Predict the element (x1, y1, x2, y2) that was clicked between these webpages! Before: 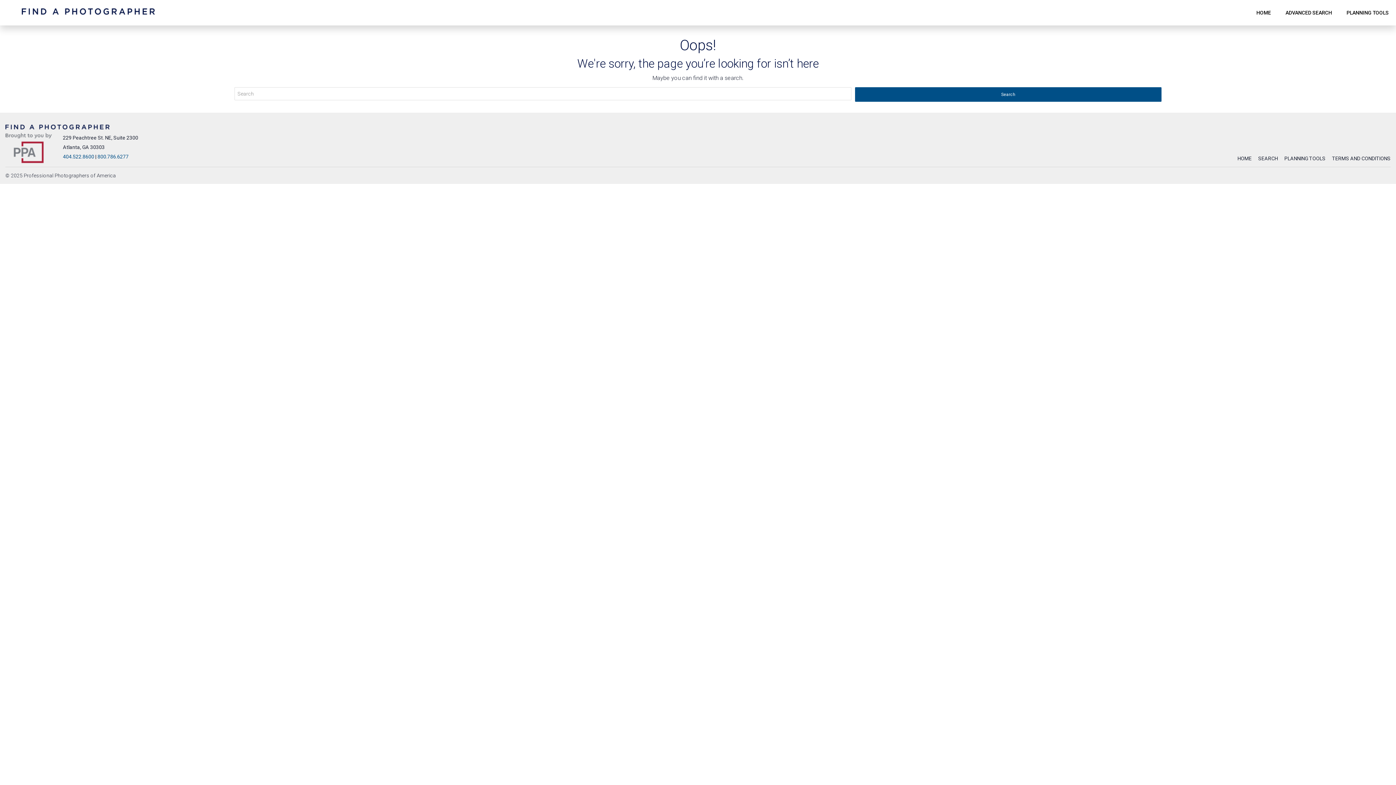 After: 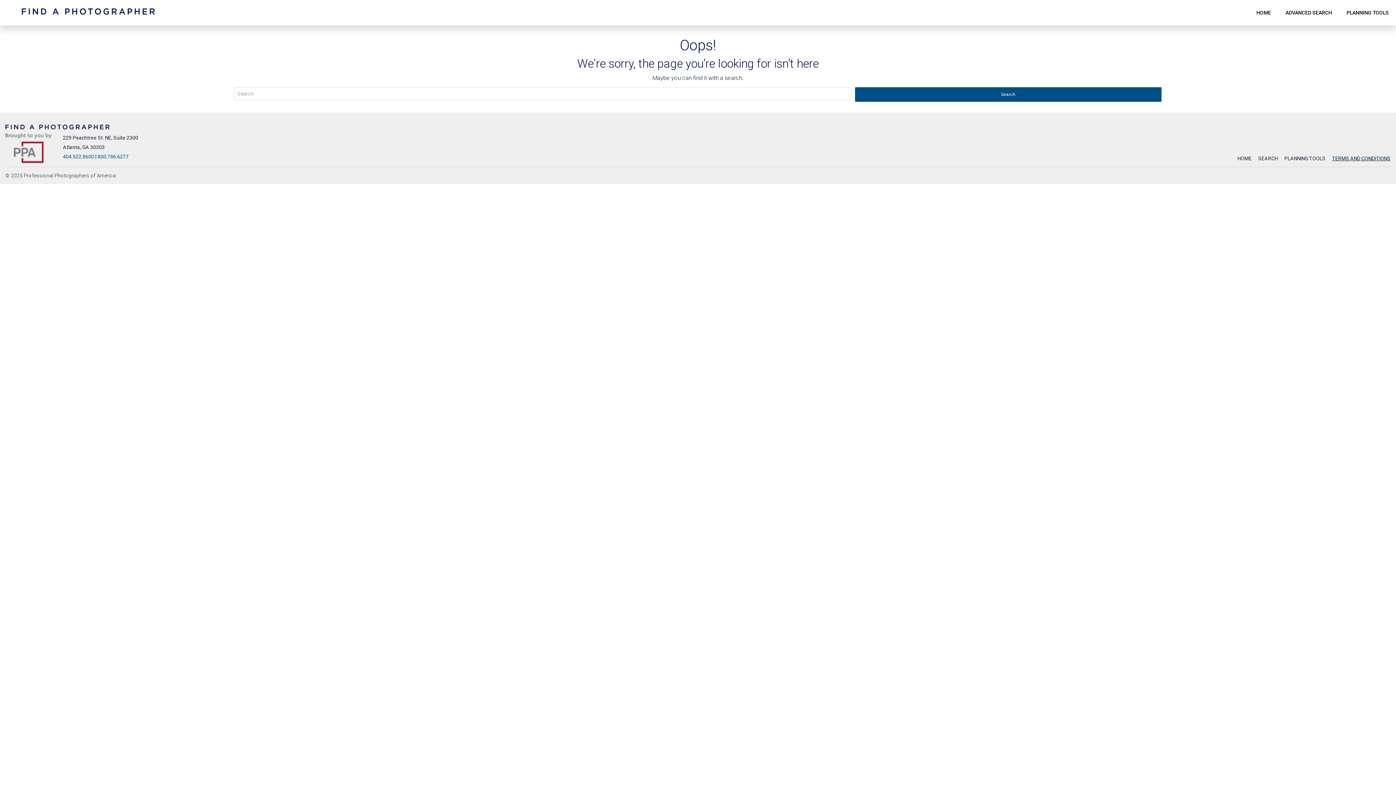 Action: bbox: (1326, 155, 1390, 161) label: TERMS AND CONDITIONS